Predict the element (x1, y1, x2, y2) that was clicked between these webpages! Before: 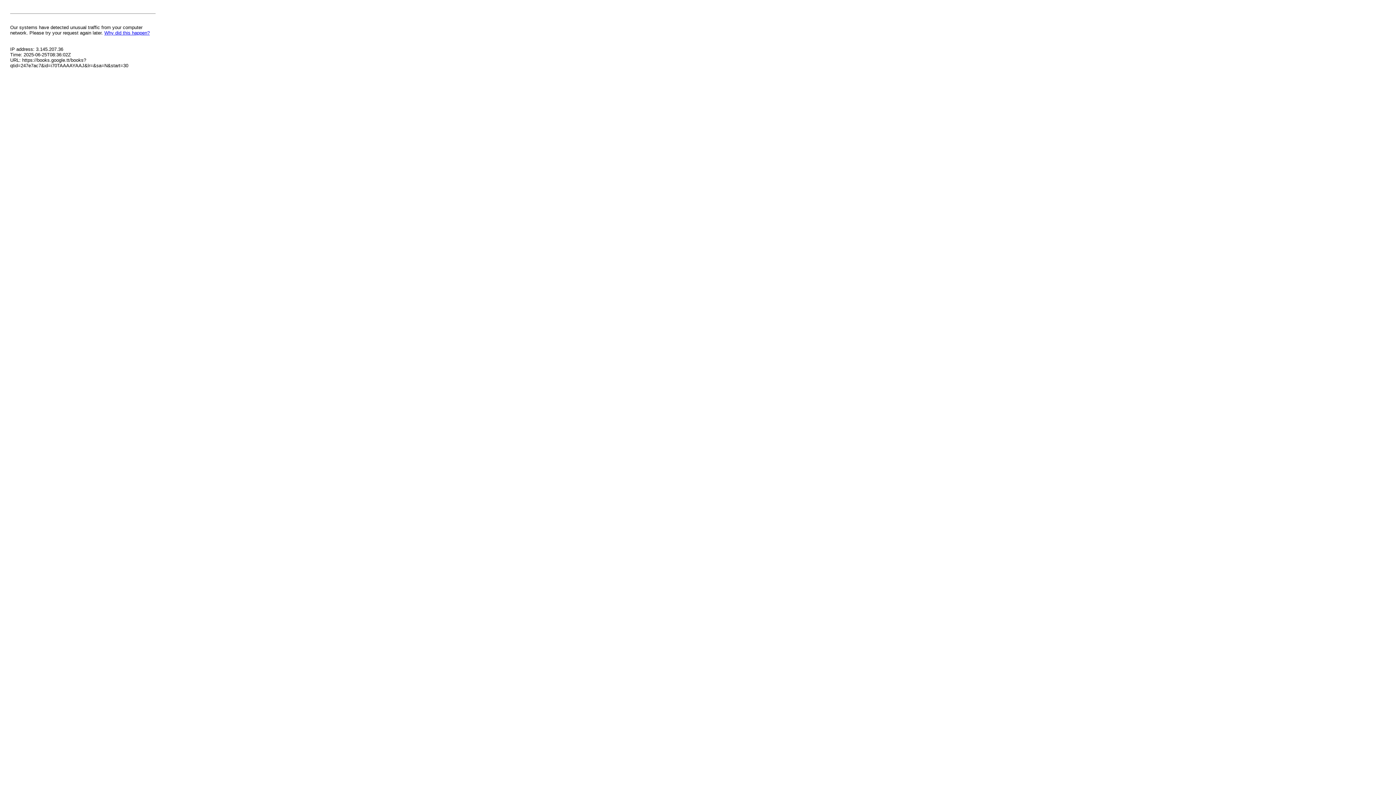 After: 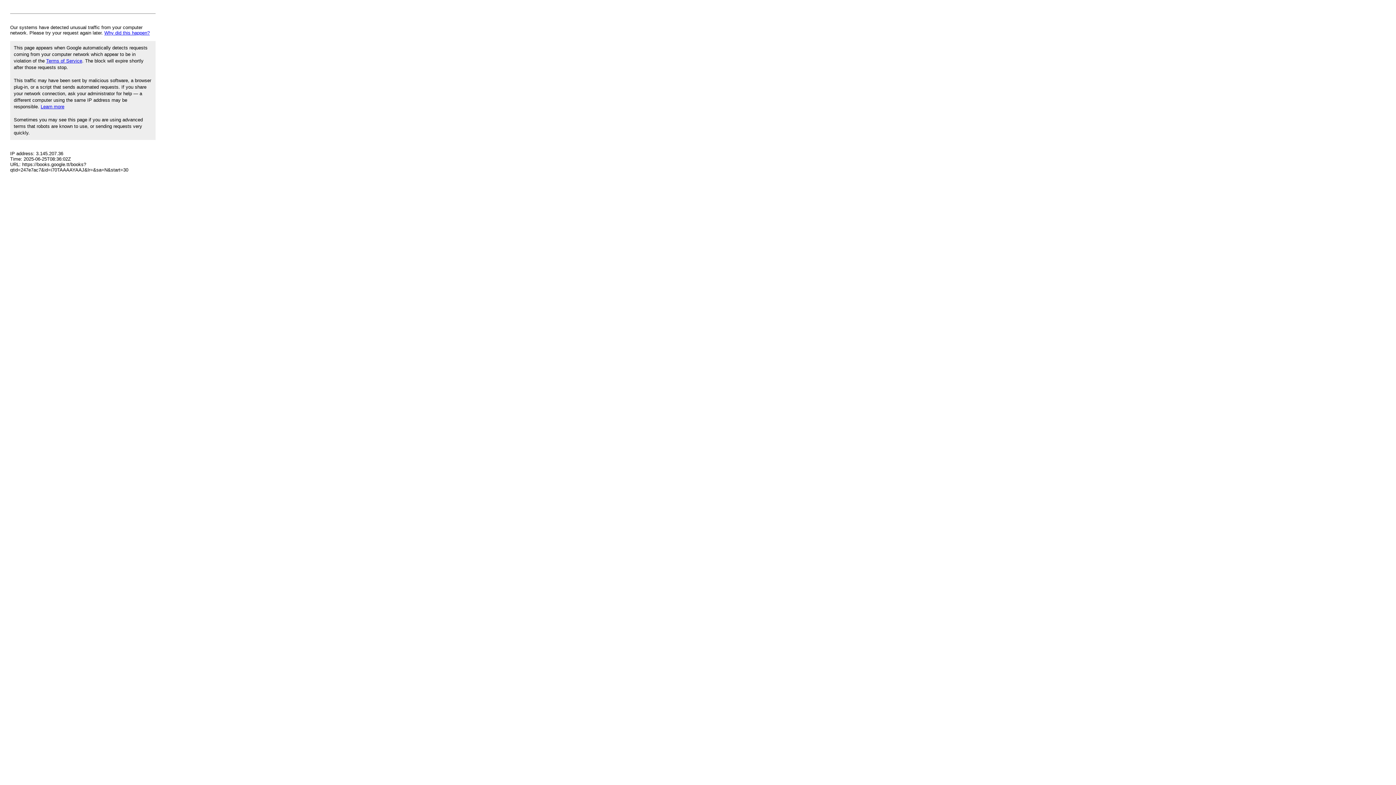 Action: bbox: (104, 30, 149, 35) label: Why did this happen?